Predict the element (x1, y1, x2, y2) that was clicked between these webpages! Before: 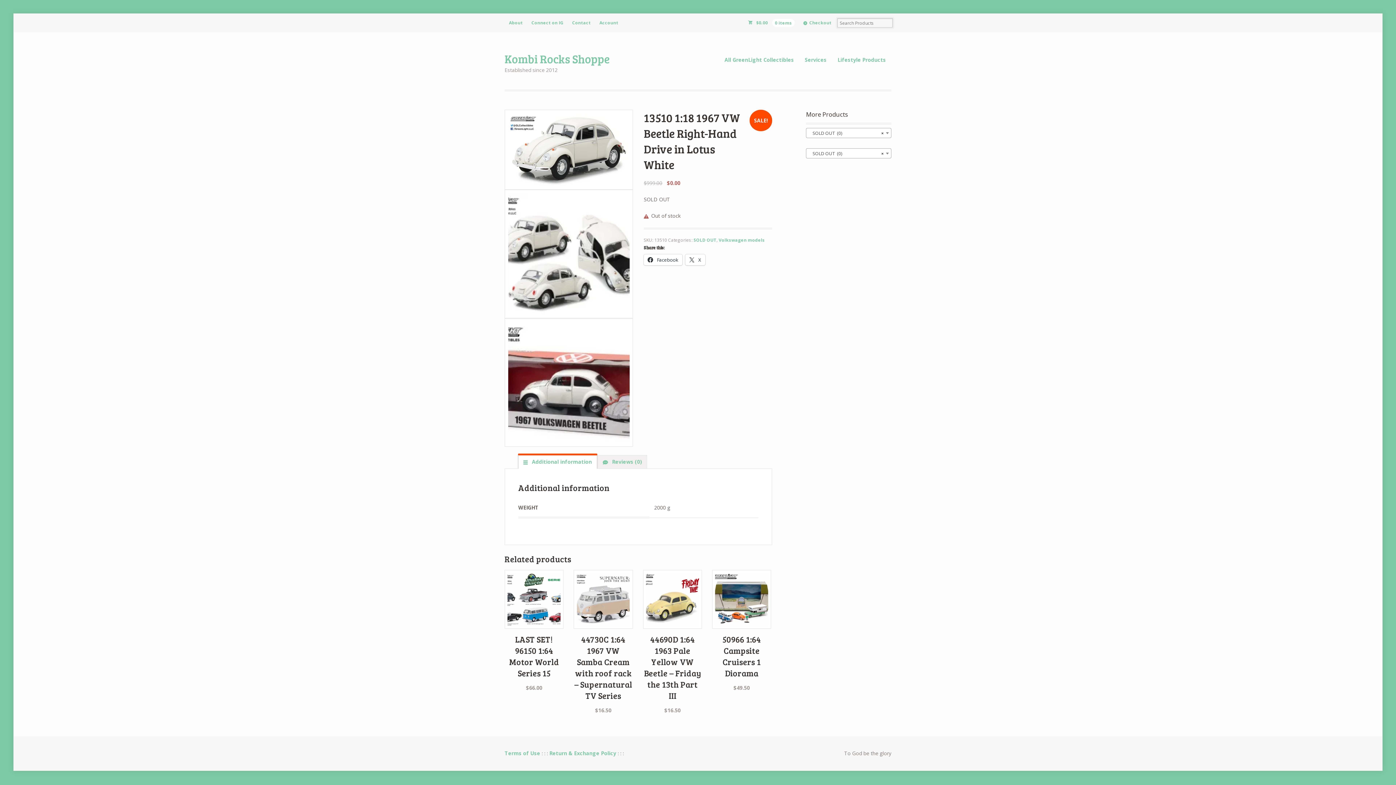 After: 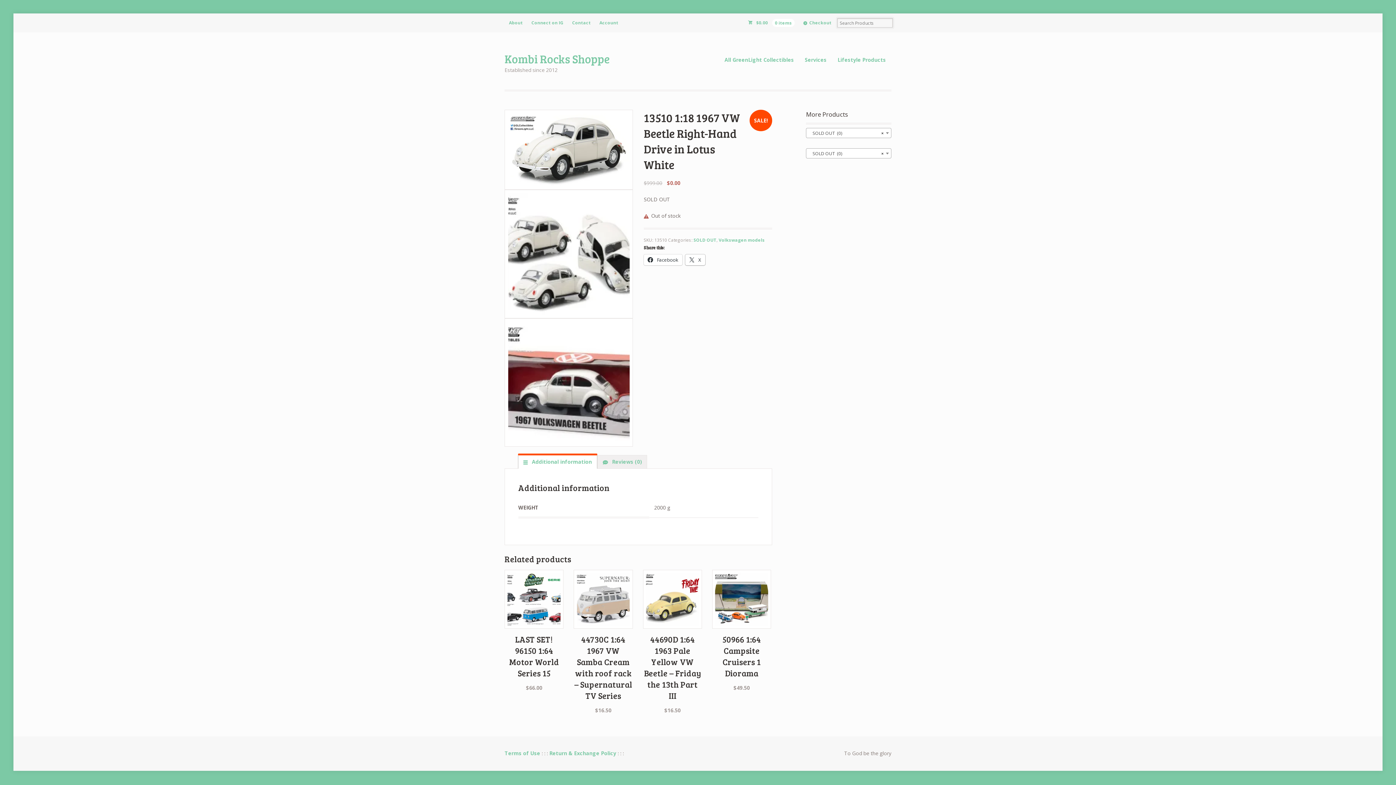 Action: label:  X bbox: (685, 254, 705, 265)